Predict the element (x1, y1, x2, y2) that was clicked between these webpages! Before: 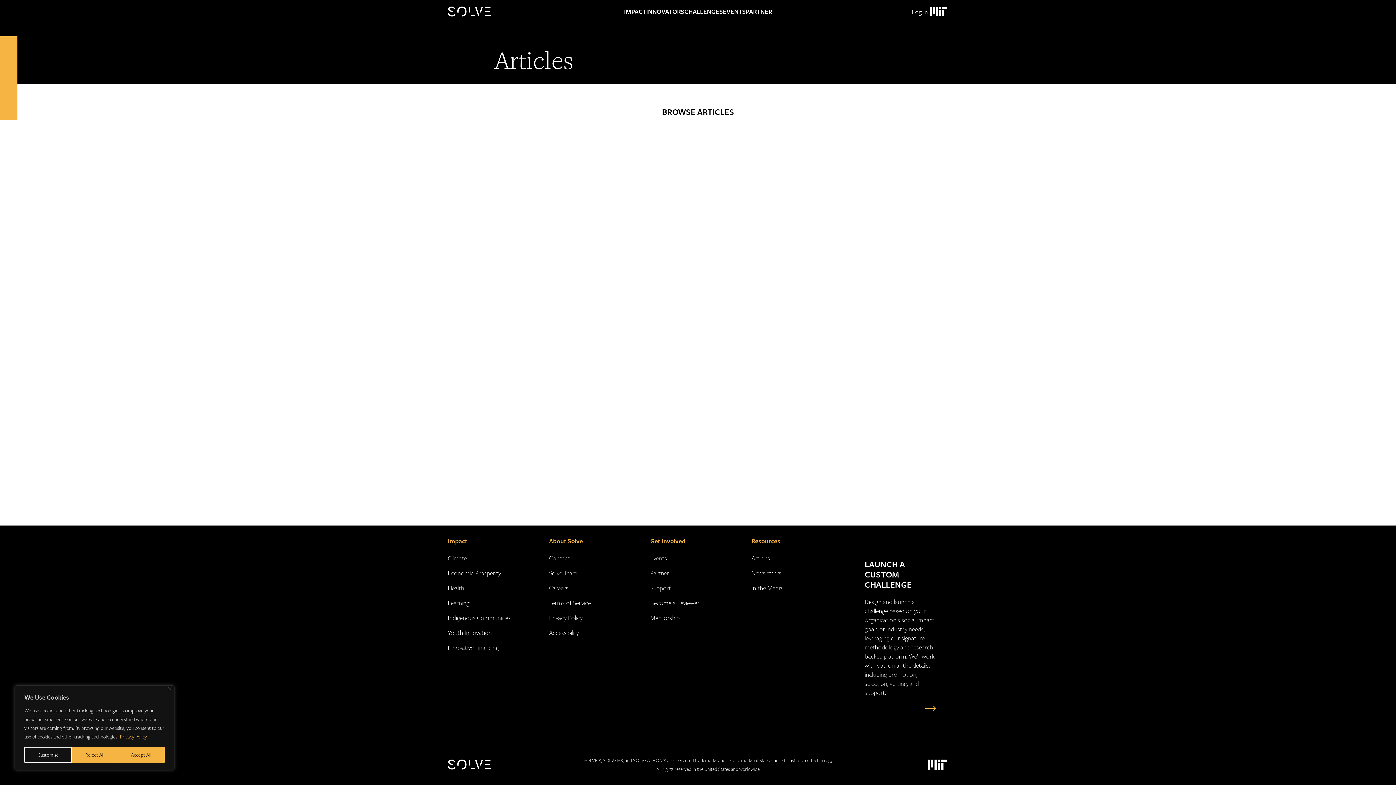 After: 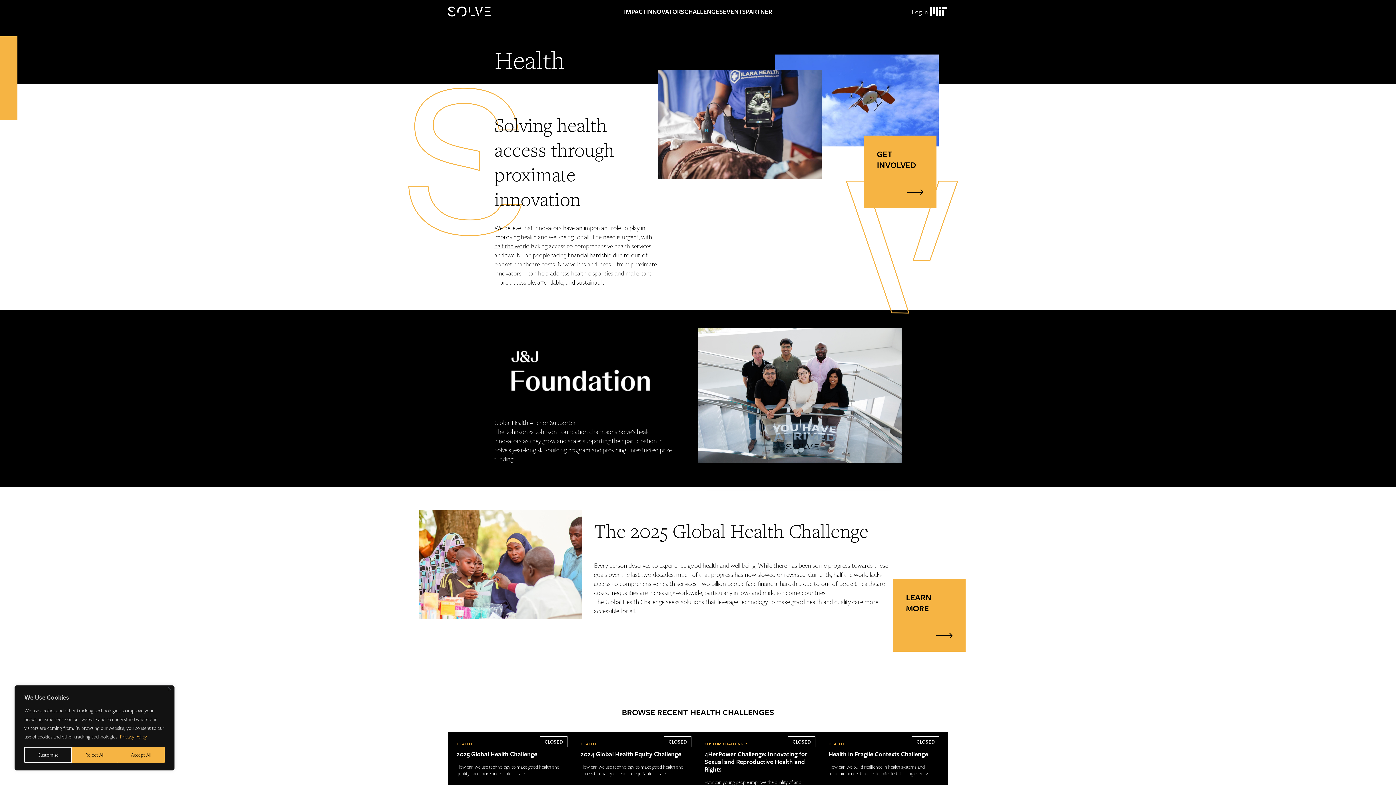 Action: label: Health bbox: (448, 583, 464, 592)